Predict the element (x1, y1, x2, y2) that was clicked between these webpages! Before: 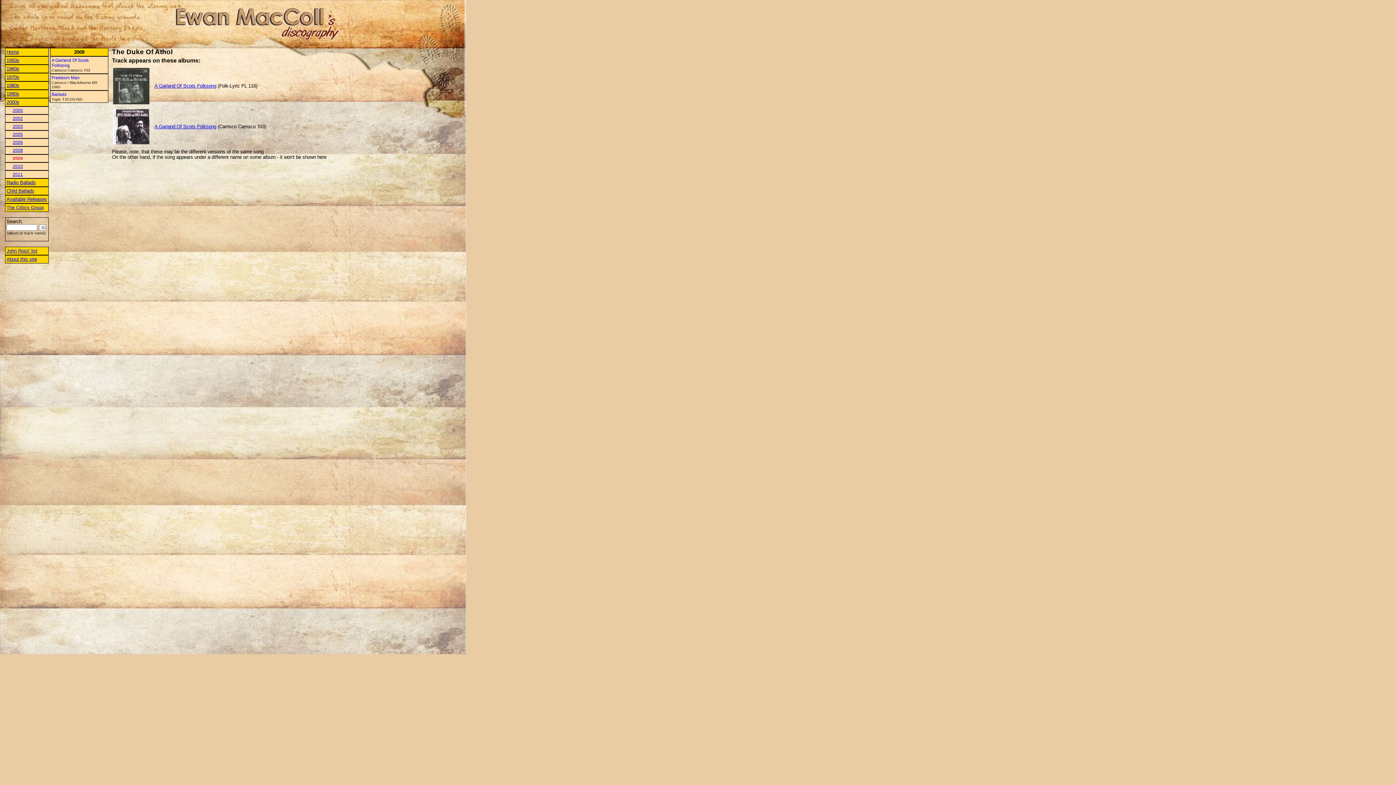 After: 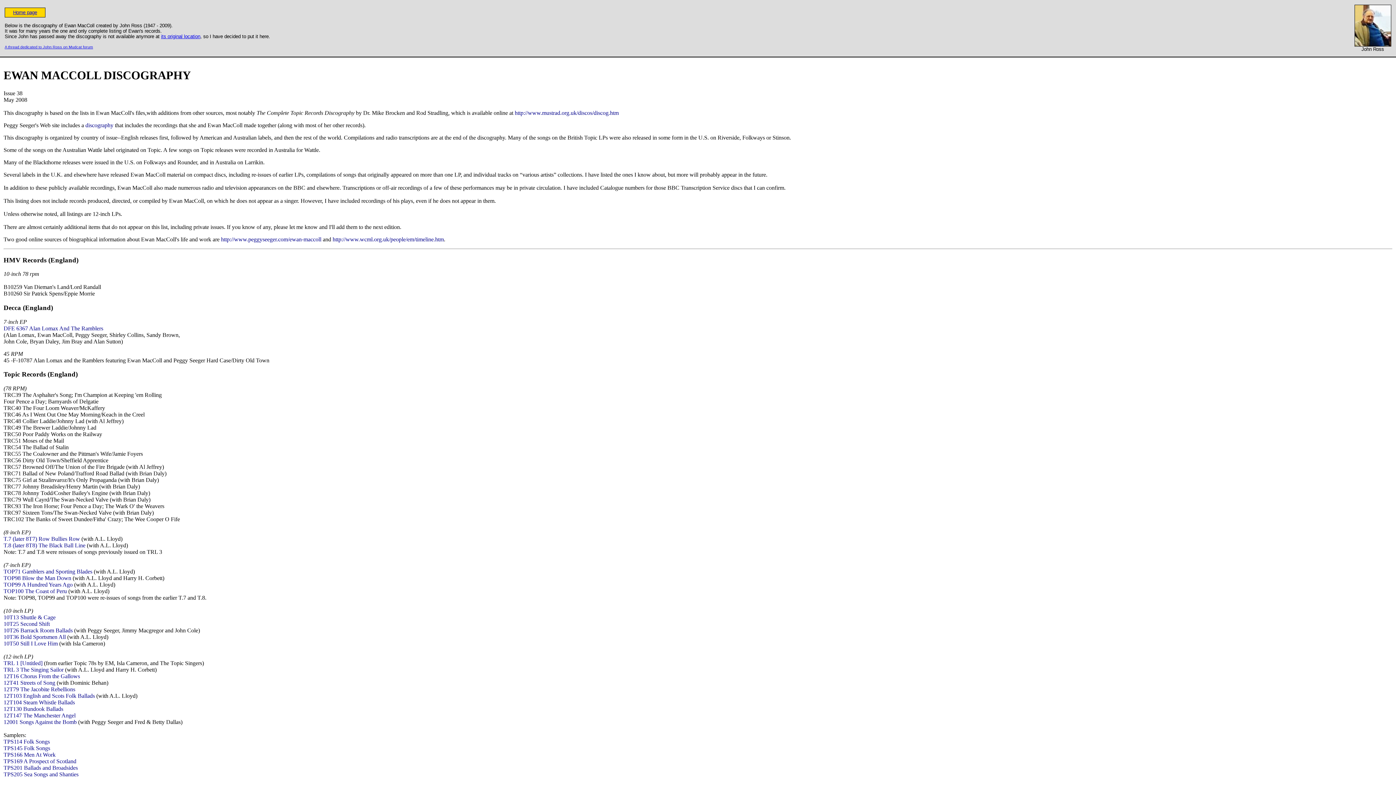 Action: bbox: (6, 248, 37, 253) label: John Ross' list